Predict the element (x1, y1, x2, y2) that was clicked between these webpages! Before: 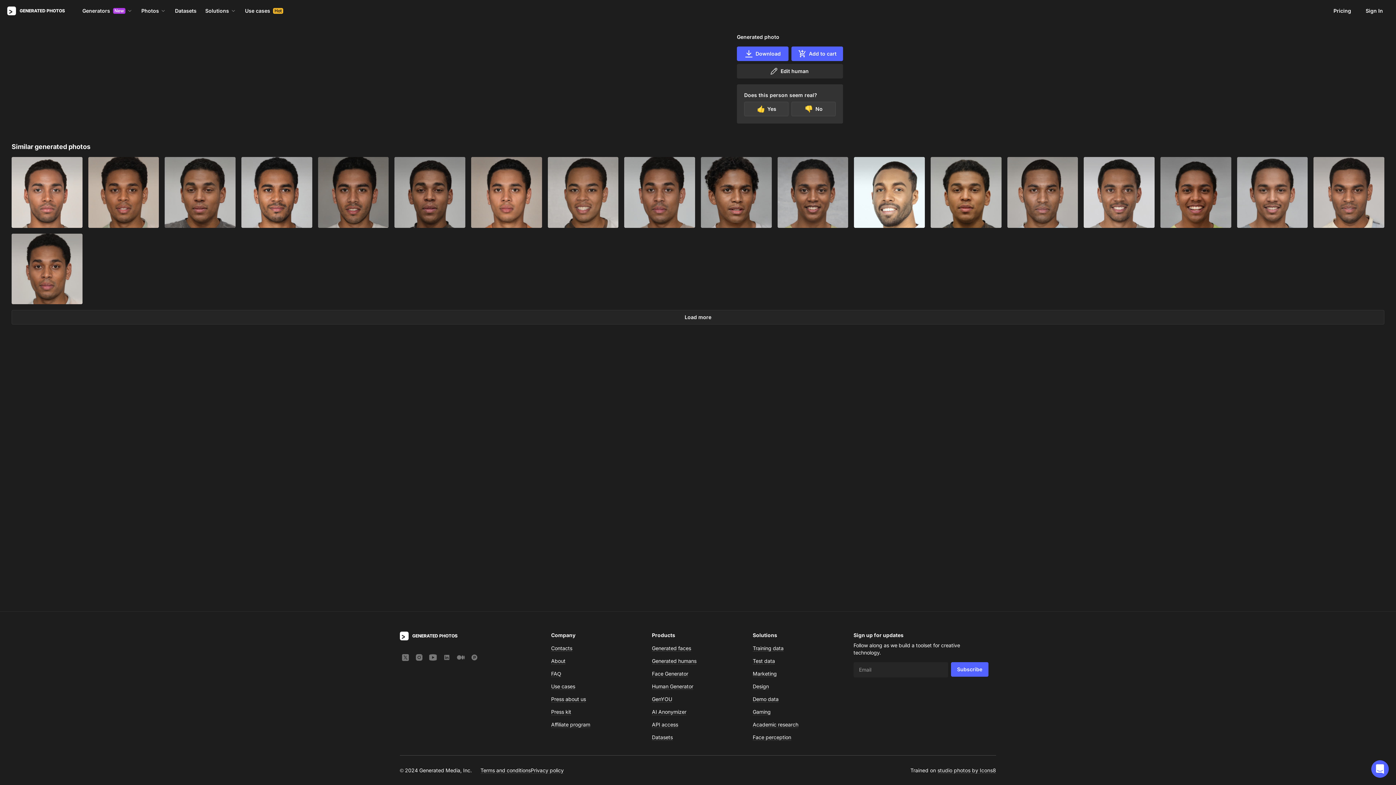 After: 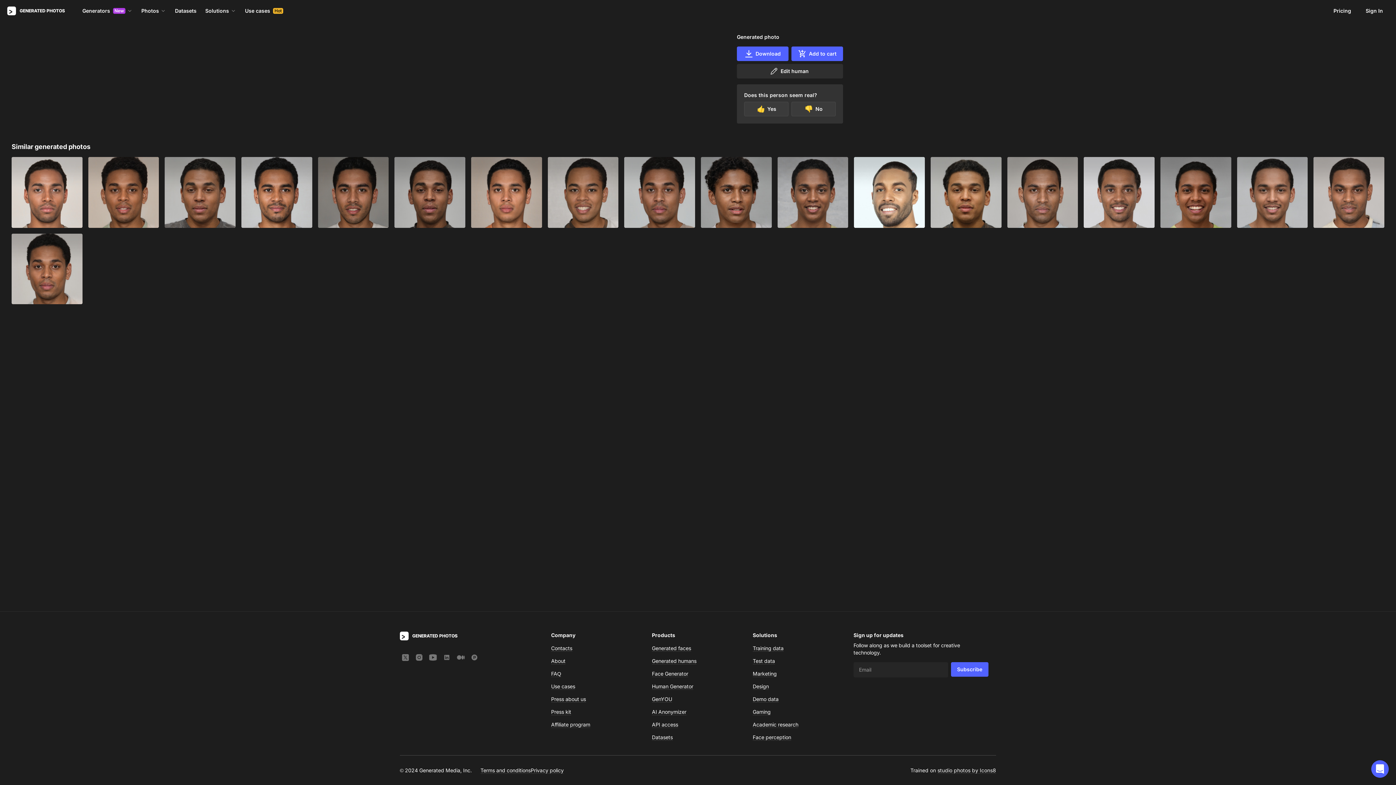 Action: label: Load more bbox: (11, 310, 1384, 324)